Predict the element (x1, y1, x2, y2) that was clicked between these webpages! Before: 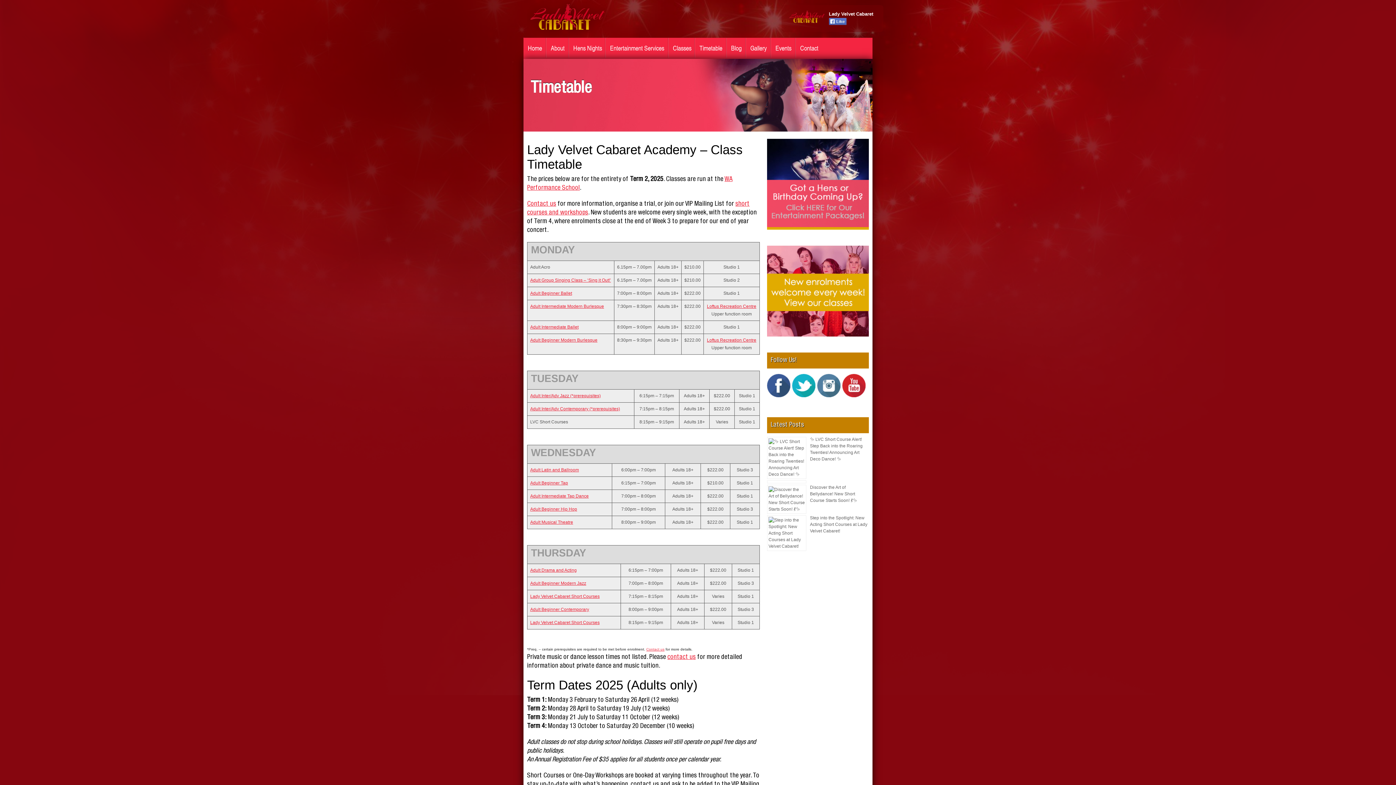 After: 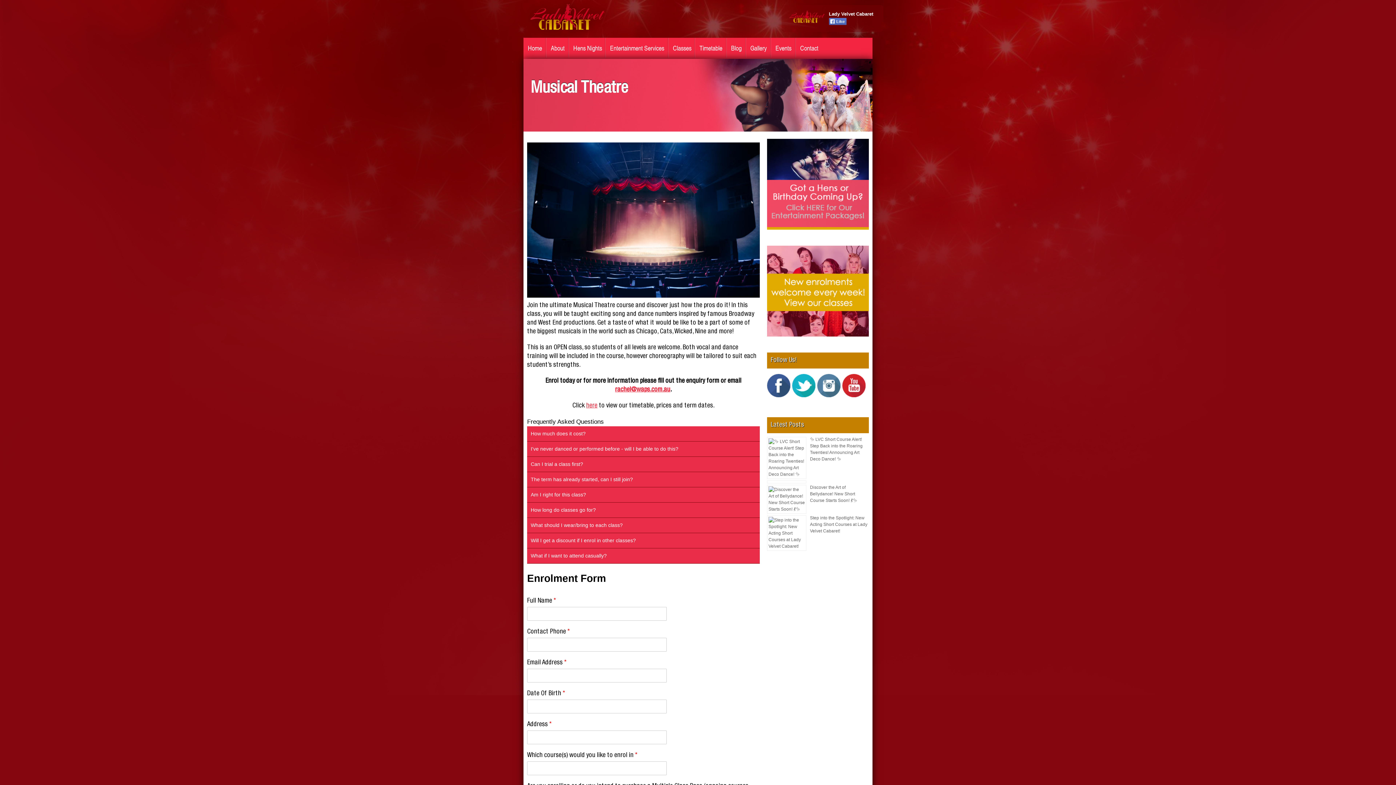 Action: bbox: (530, 520, 573, 525) label: Adult Musical Theatre